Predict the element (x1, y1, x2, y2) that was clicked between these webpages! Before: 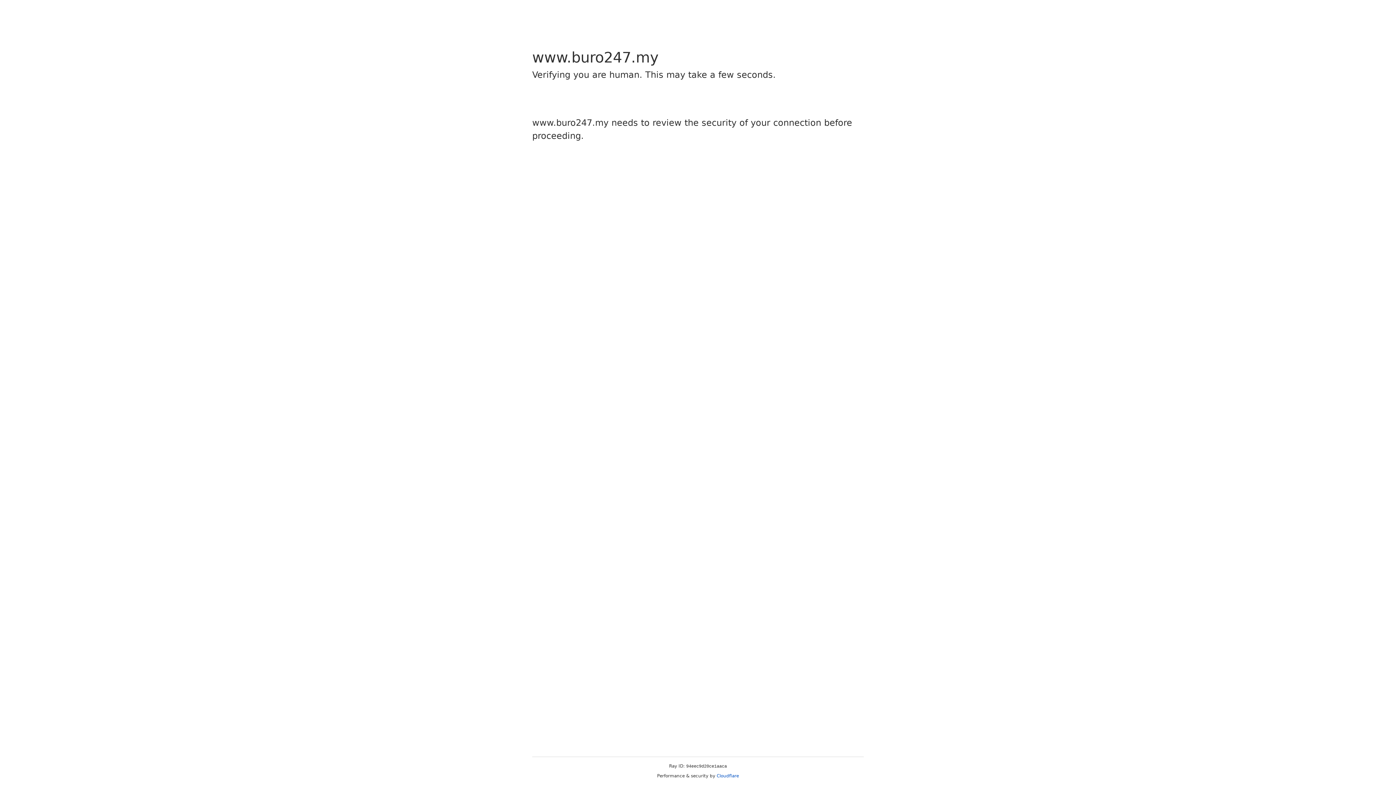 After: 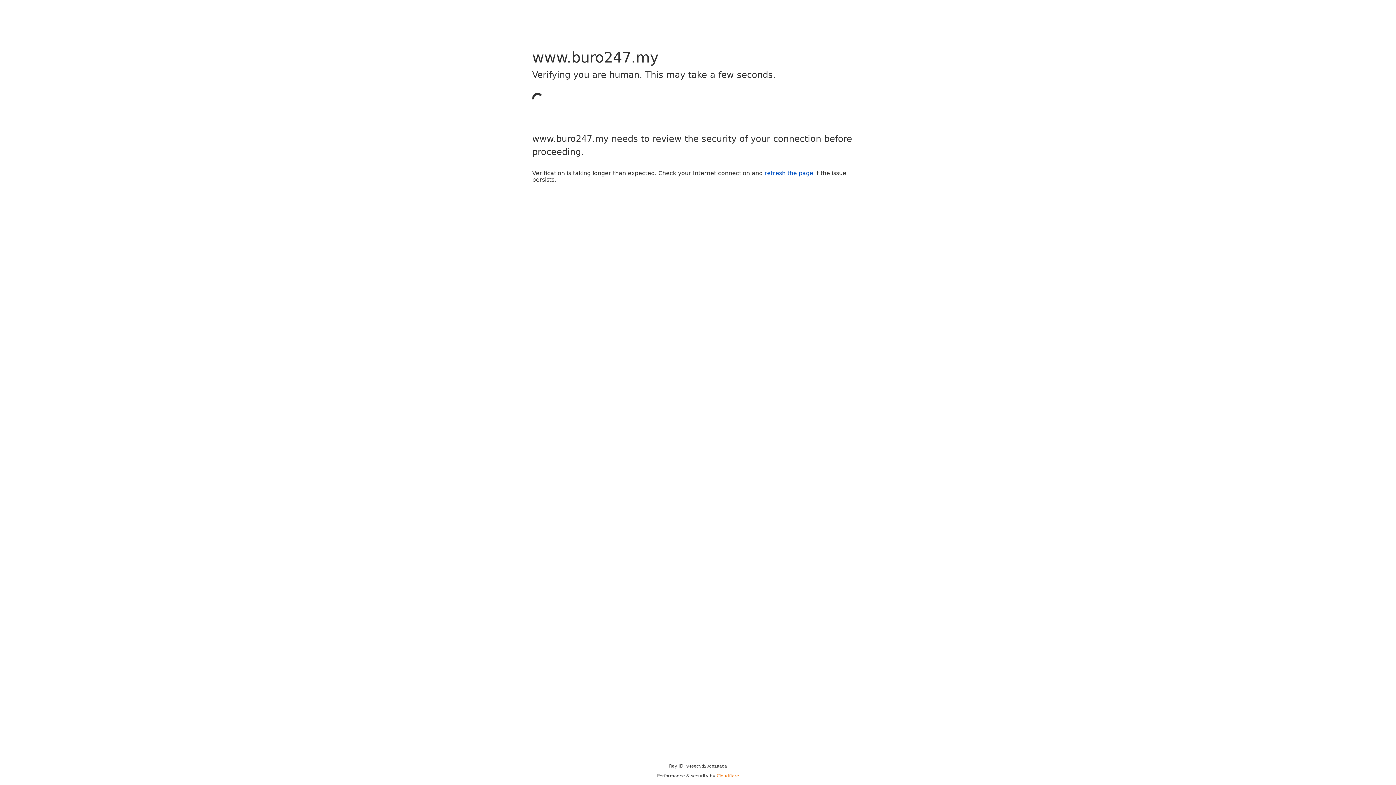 Action: bbox: (716, 773, 739, 778) label: Cloudflare